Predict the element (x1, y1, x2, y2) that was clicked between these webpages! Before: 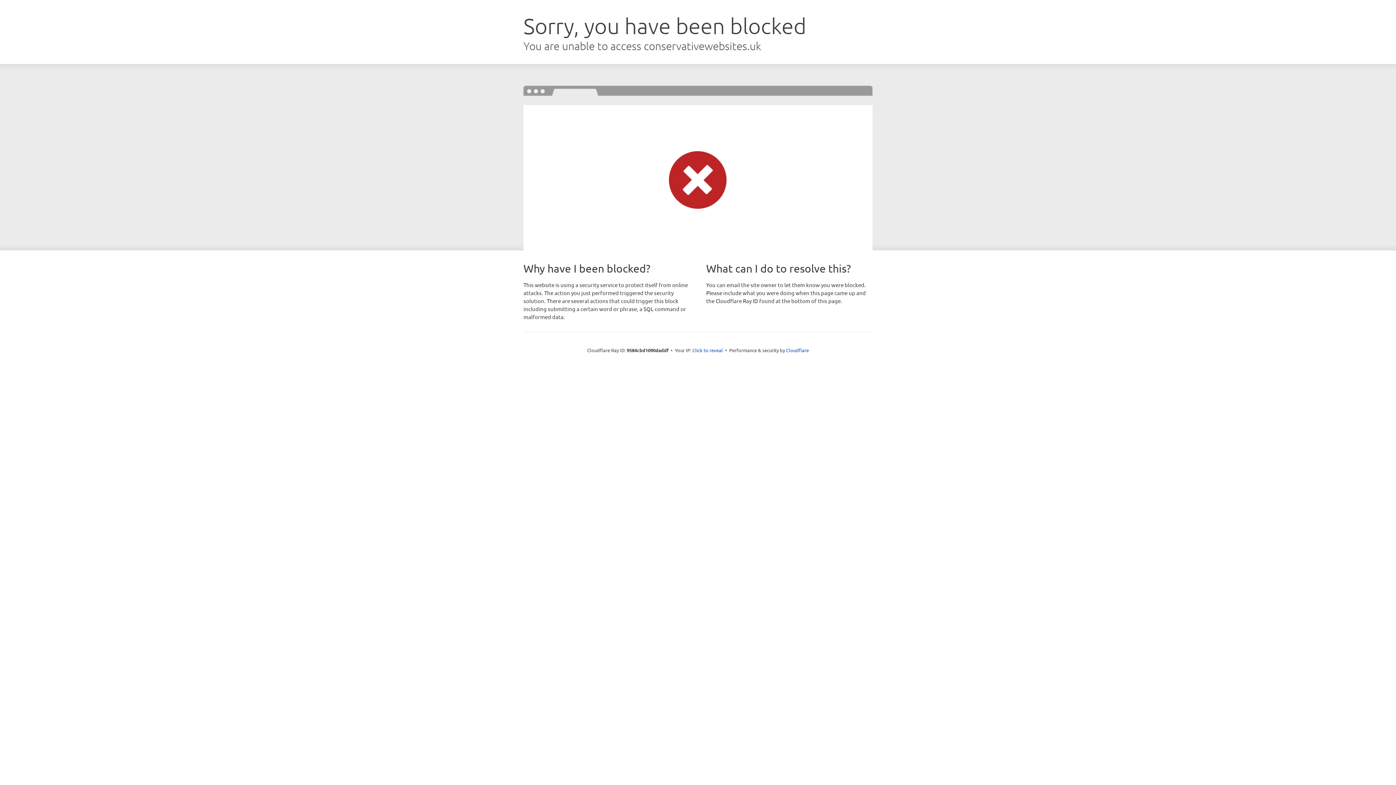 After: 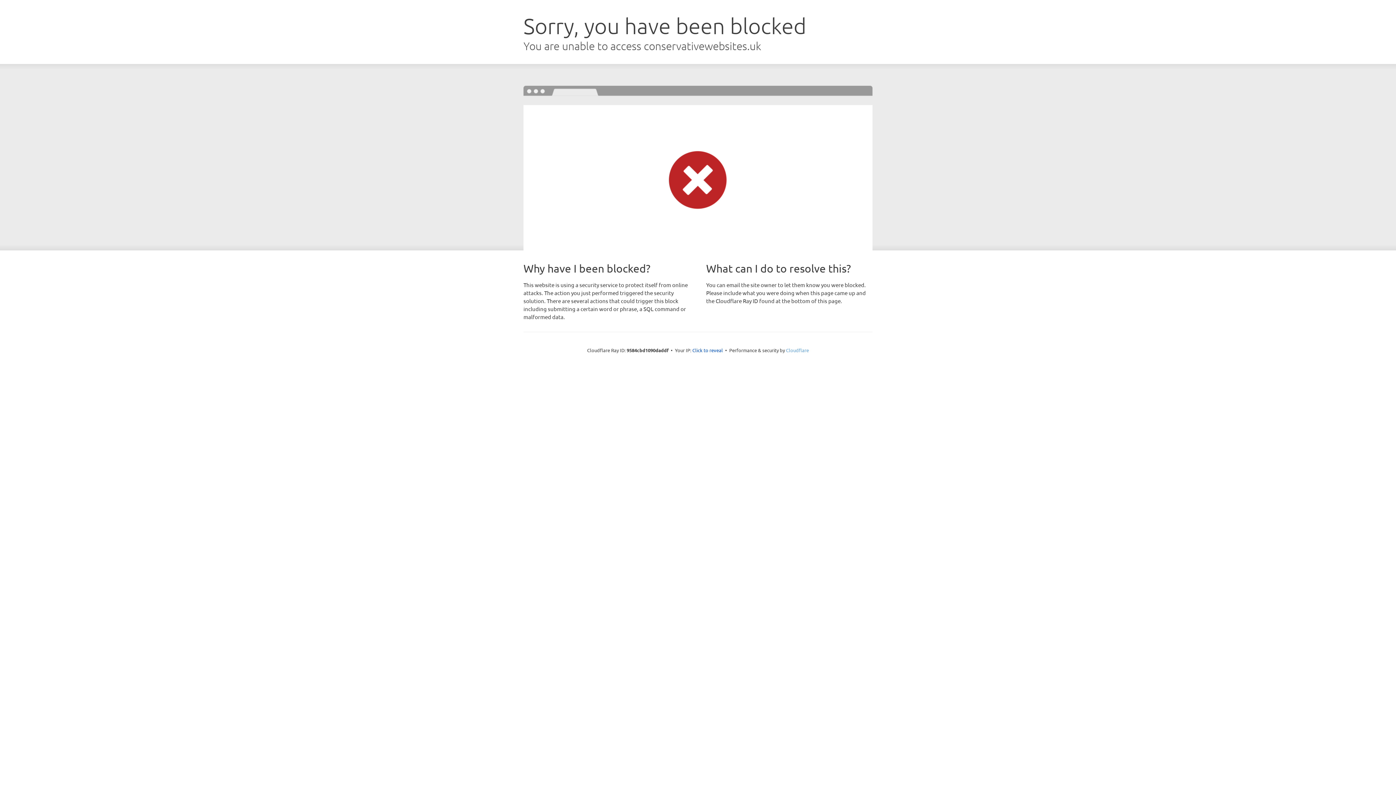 Action: label: Cloudflare bbox: (786, 347, 809, 353)